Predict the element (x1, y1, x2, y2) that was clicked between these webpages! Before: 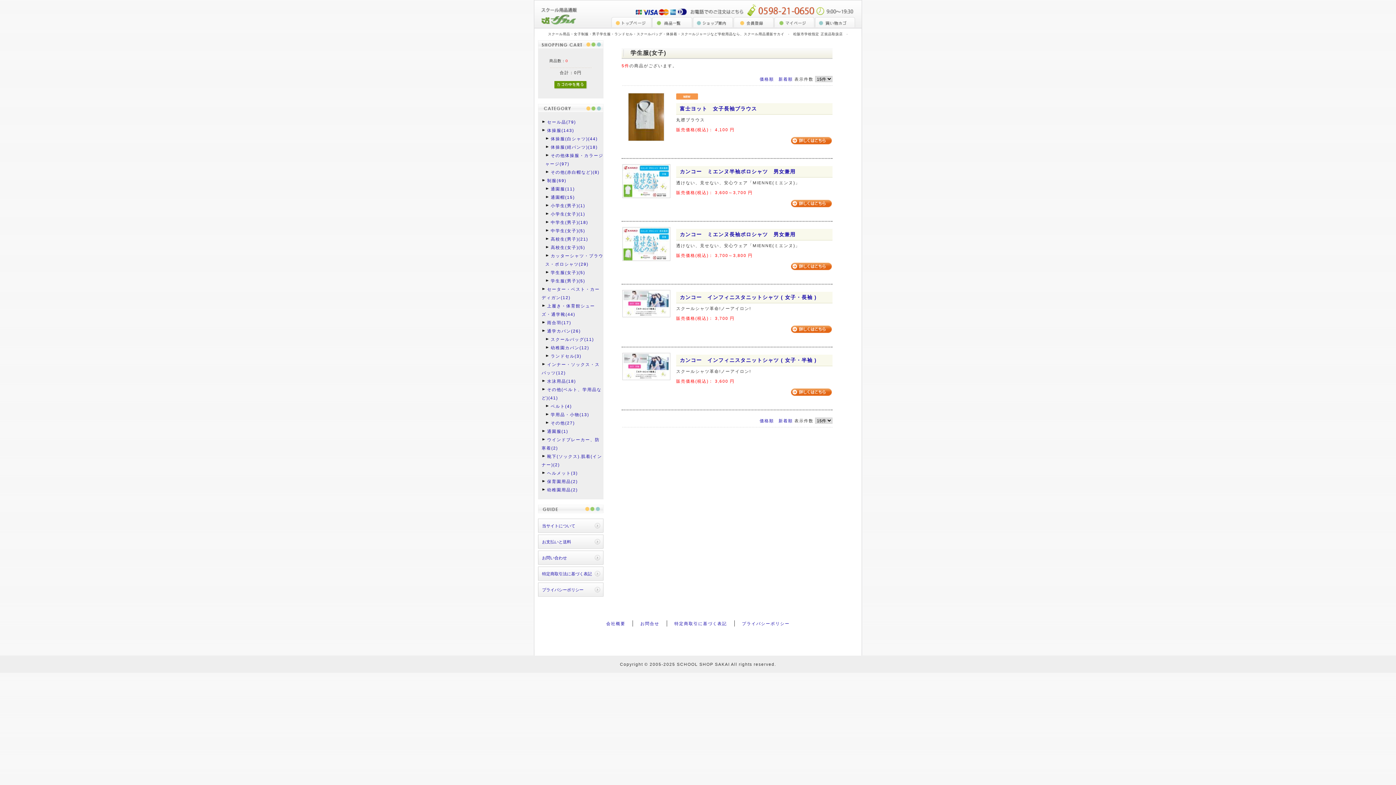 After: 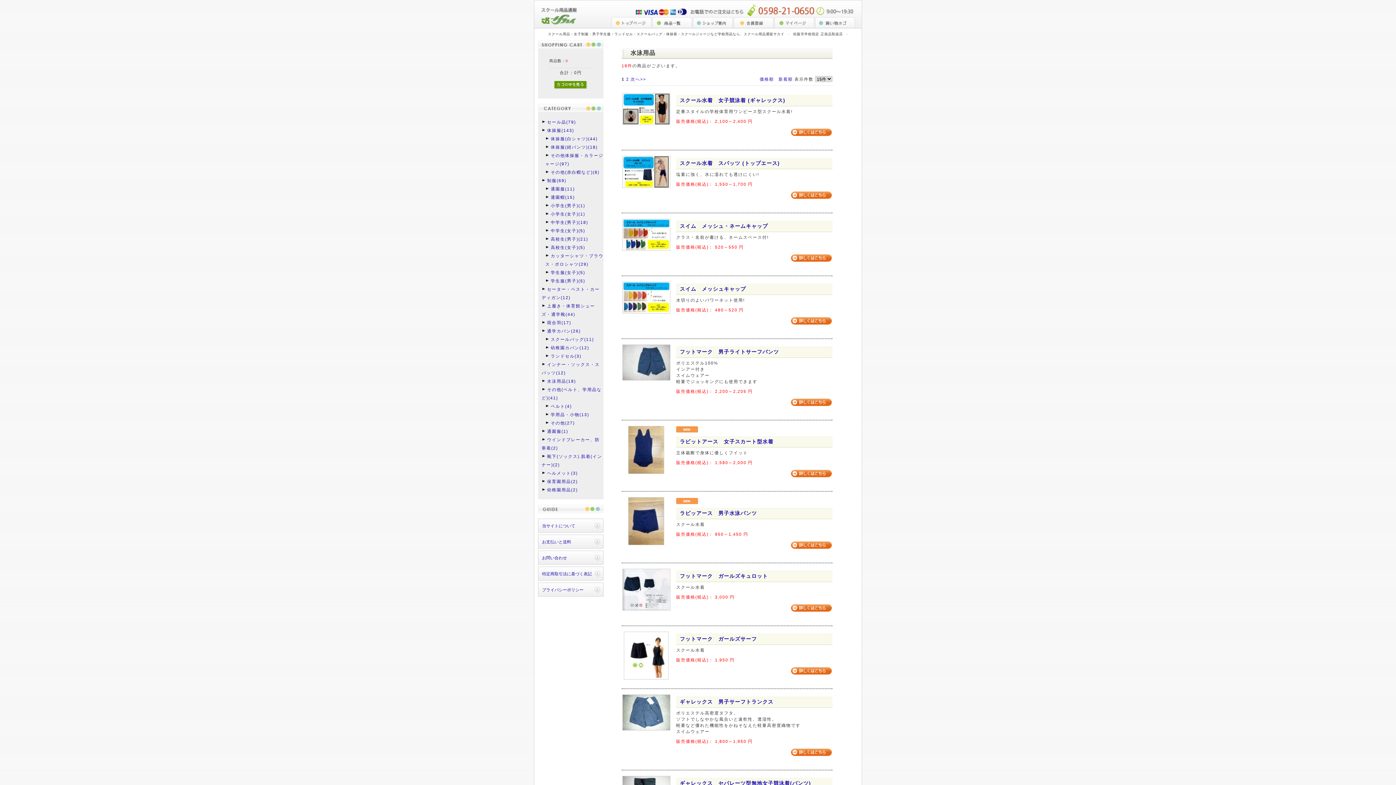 Action: label: 水泳用品(18) bbox: (541, 377, 603, 385)